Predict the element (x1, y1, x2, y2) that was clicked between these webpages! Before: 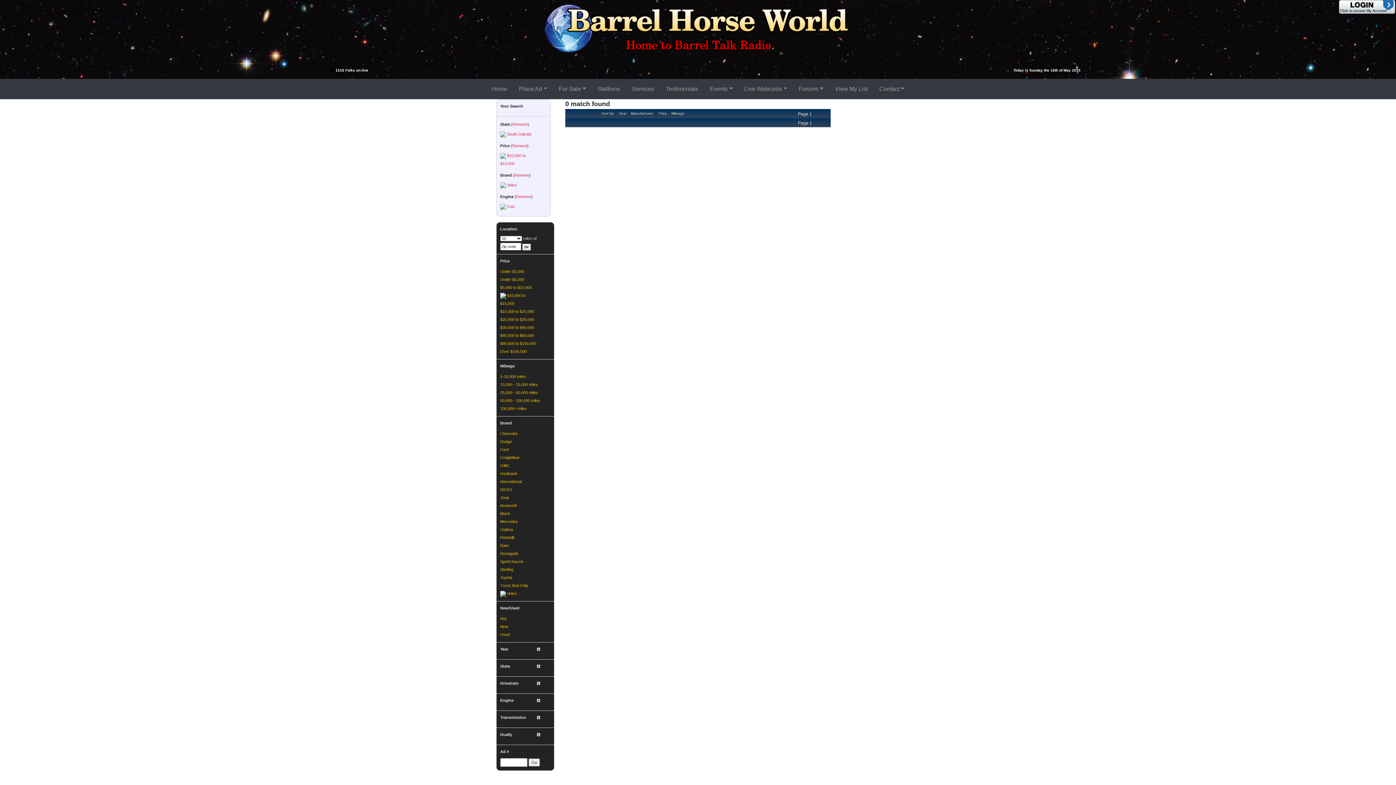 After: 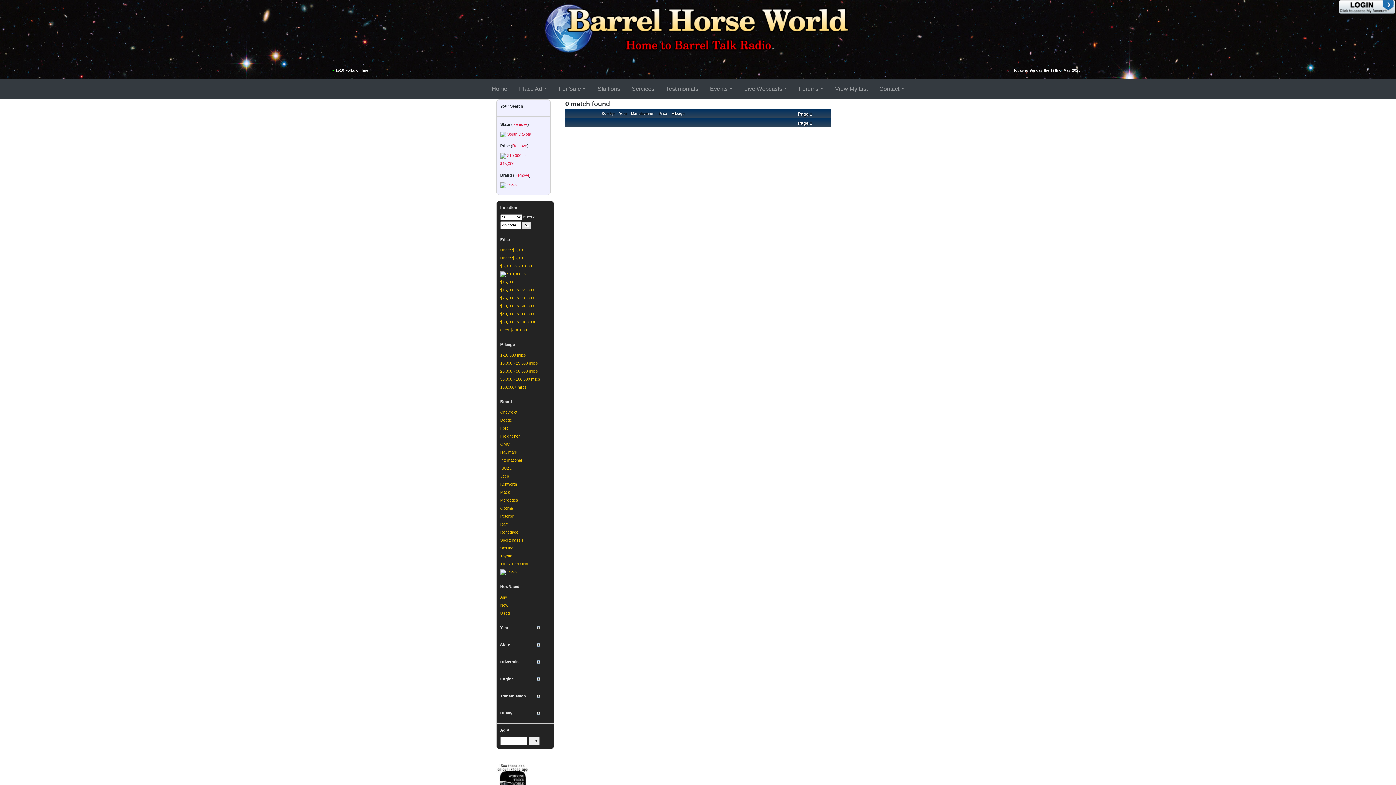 Action: bbox: (516, 194, 531, 198) label: Remove